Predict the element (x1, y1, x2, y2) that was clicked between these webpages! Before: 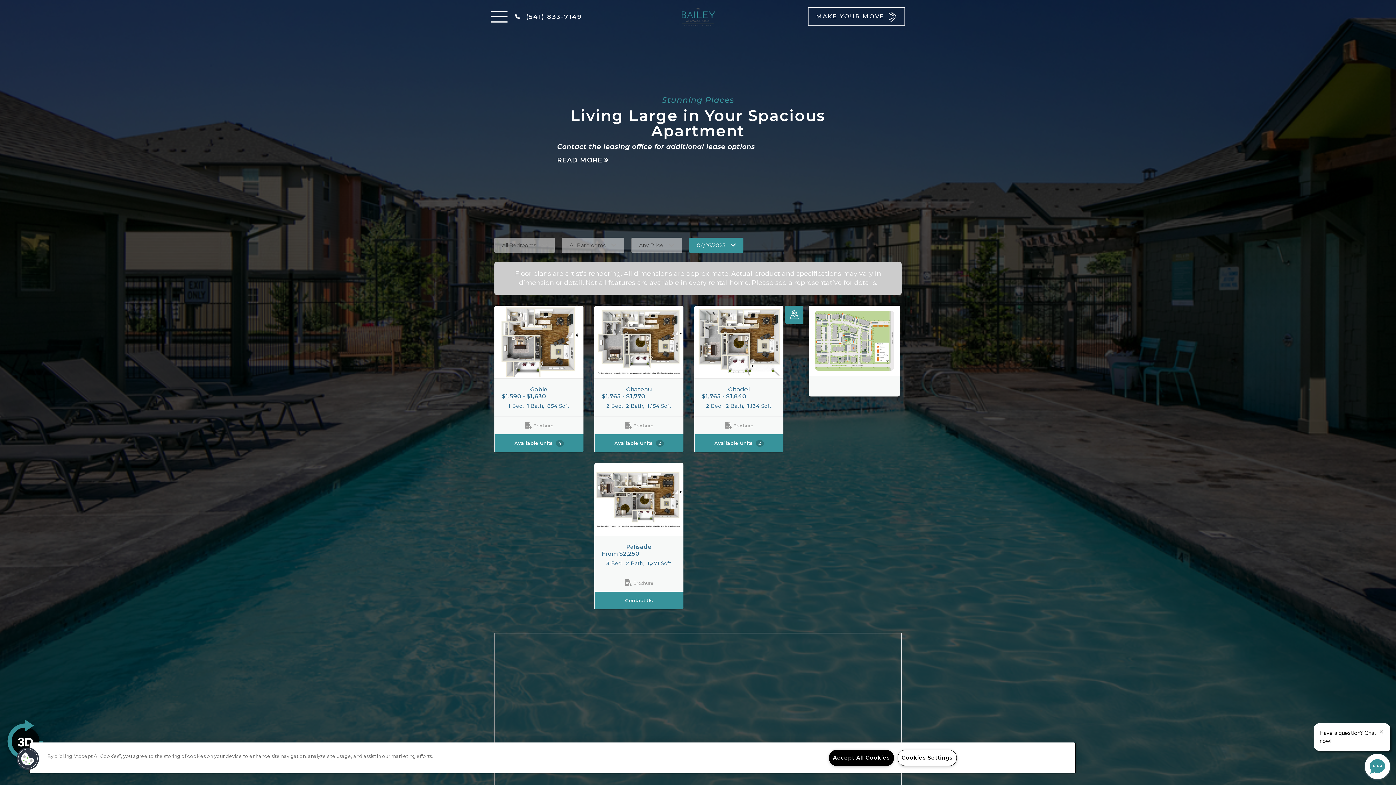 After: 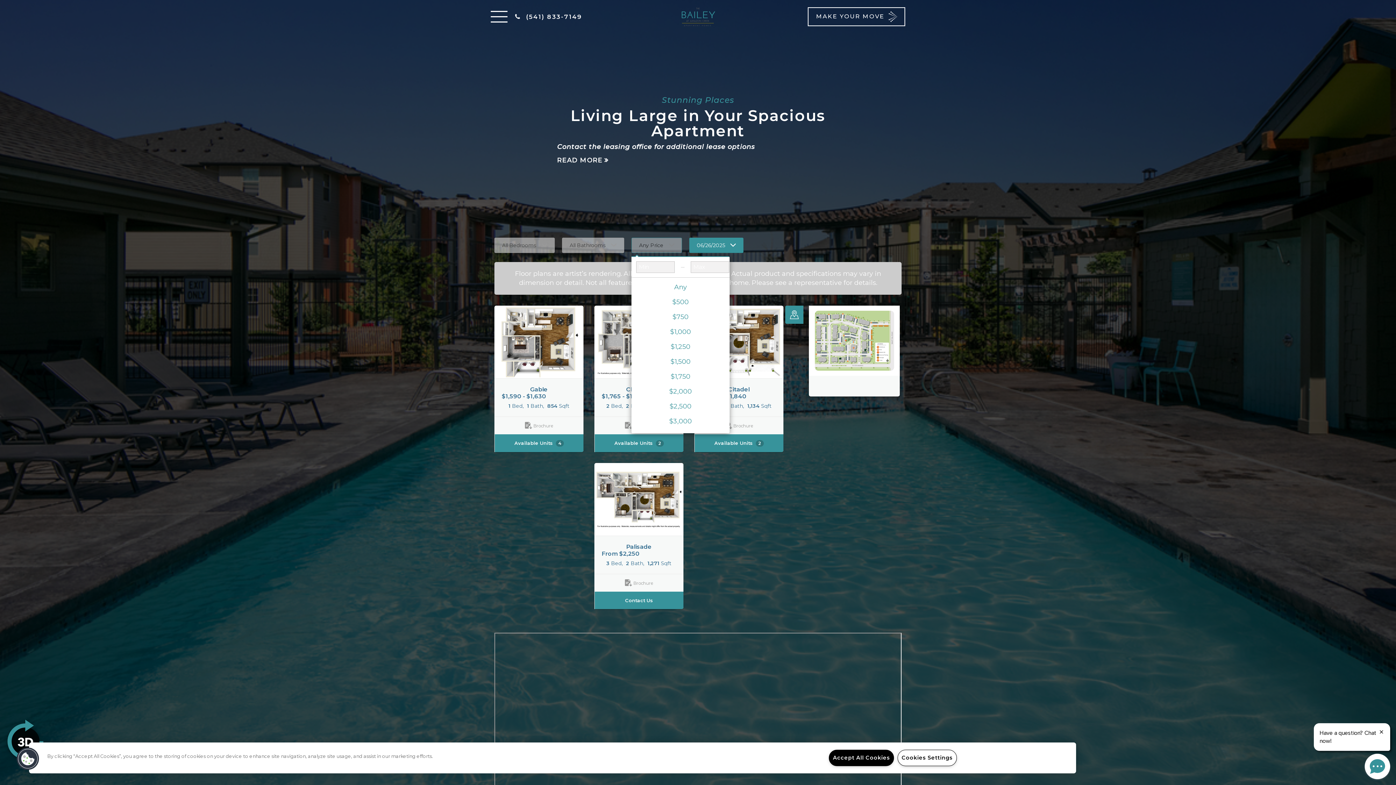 Action: bbox: (631, 237, 682, 253) label: Any Price